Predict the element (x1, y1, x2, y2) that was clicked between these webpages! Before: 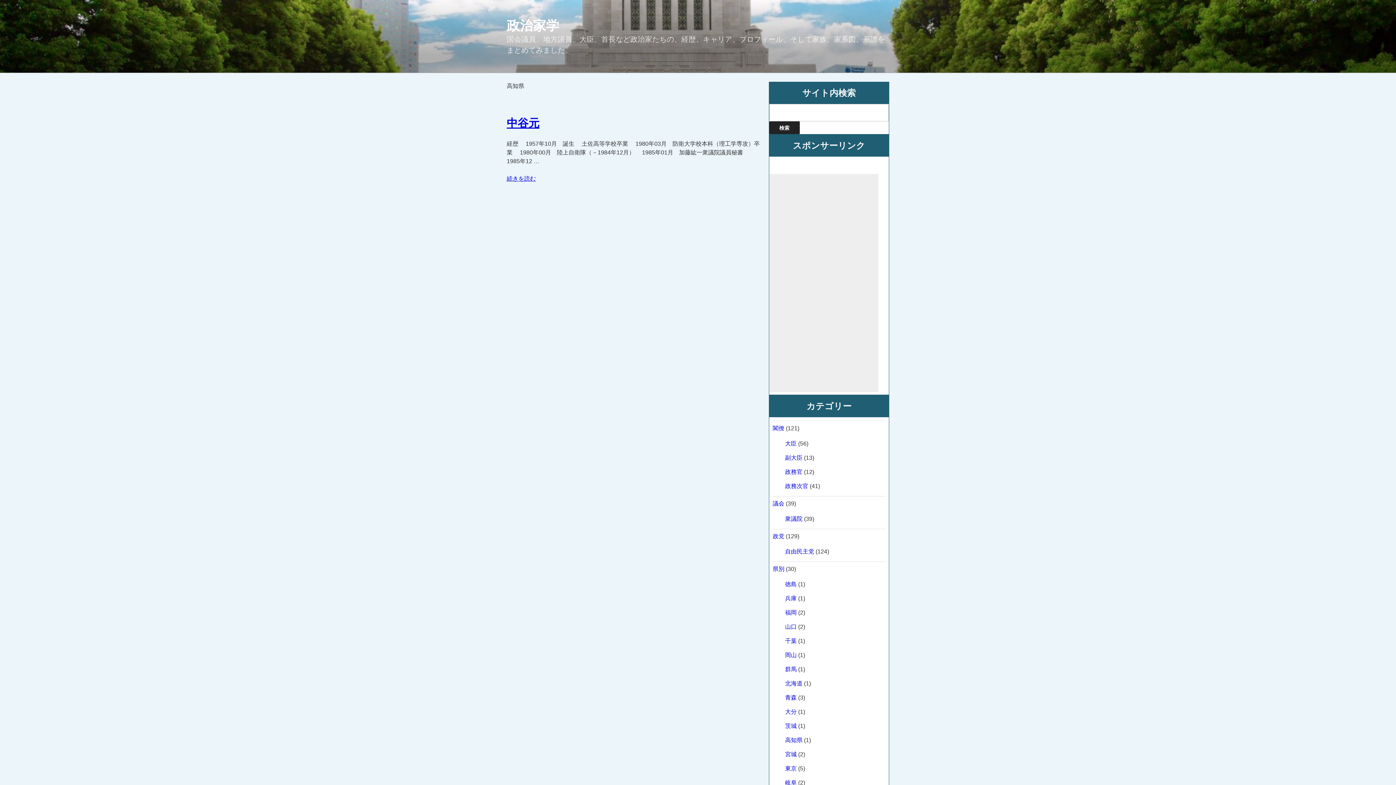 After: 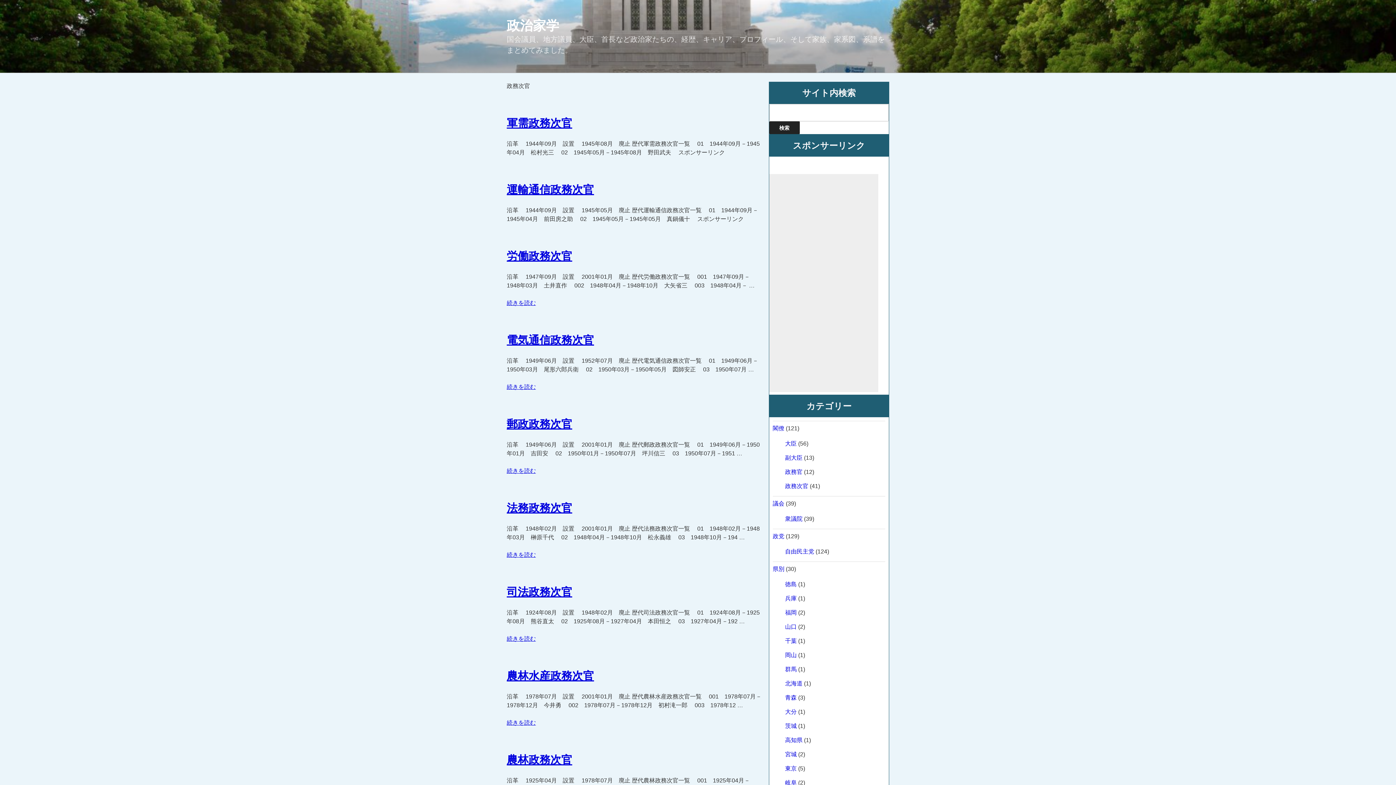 Action: bbox: (785, 483, 808, 489) label: 政務次官